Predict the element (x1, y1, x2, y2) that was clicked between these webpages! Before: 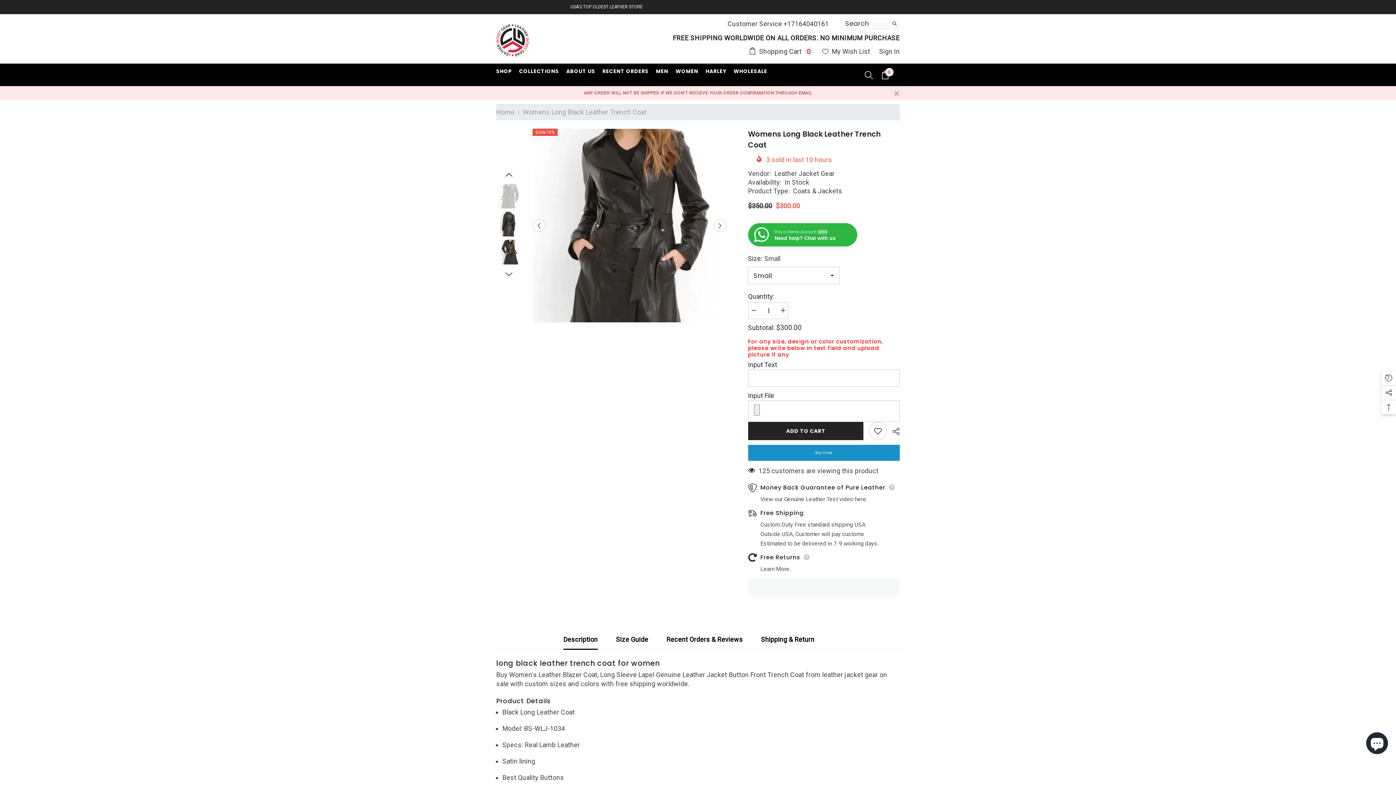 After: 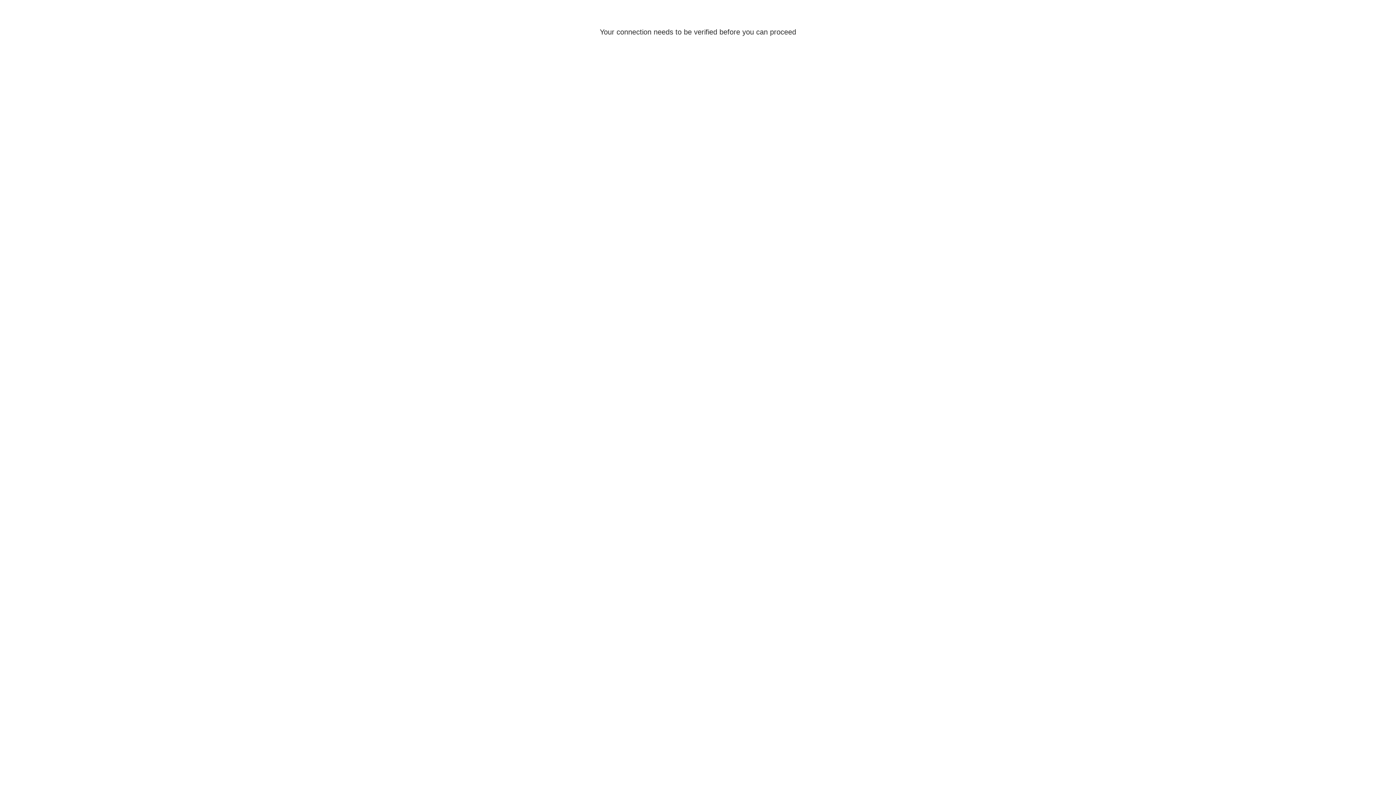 Action: bbox: (496, 24, 529, 56)